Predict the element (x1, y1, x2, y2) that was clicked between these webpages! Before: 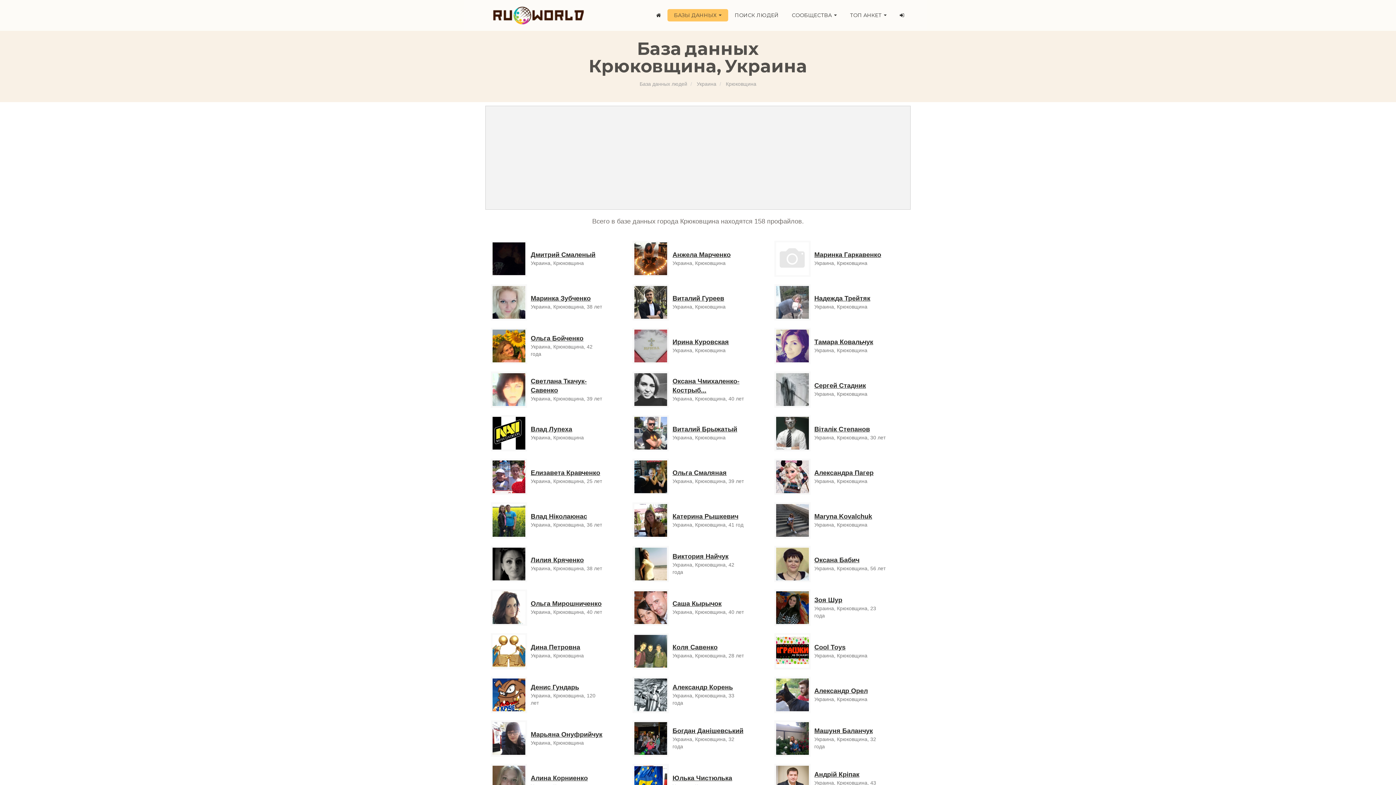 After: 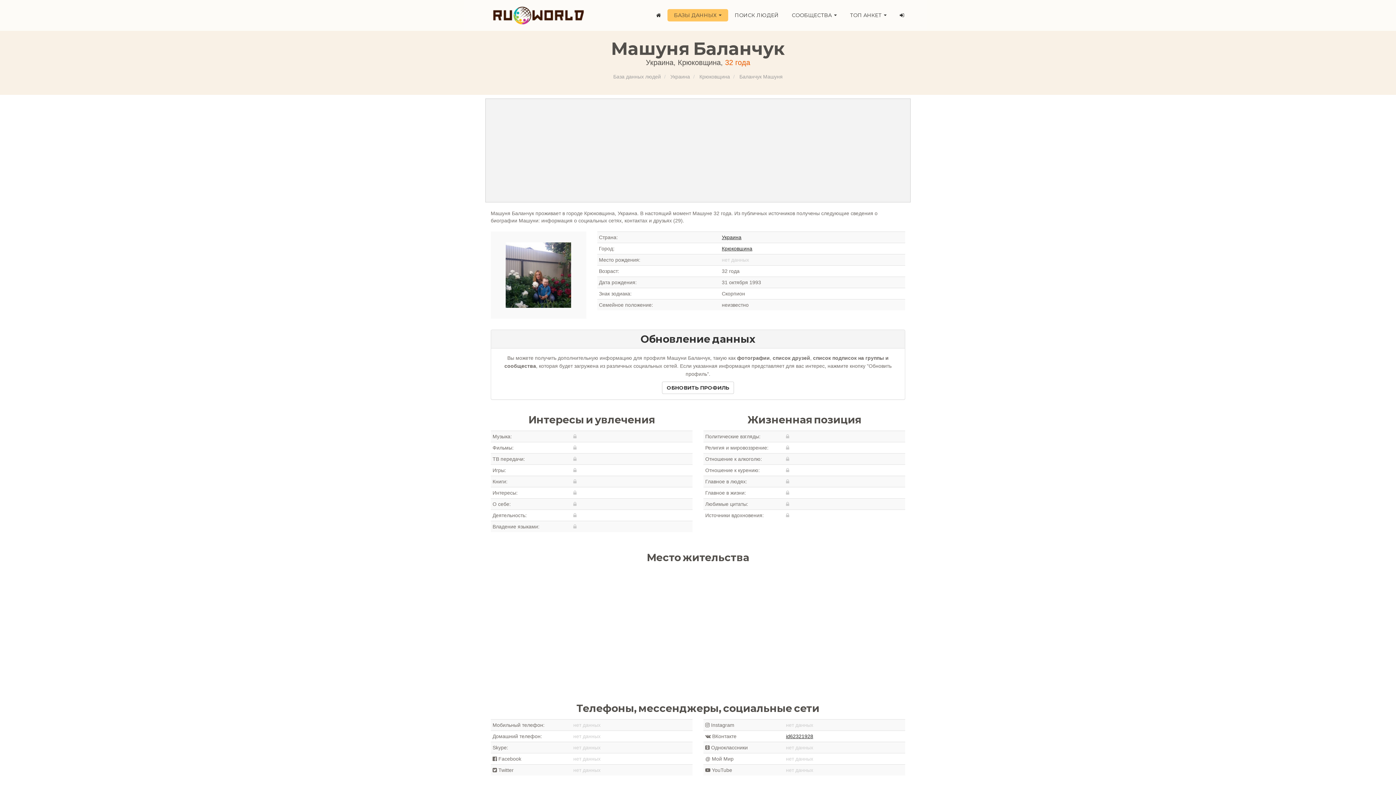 Action: bbox: (814, 727, 873, 734) label: Машуня Баланчук